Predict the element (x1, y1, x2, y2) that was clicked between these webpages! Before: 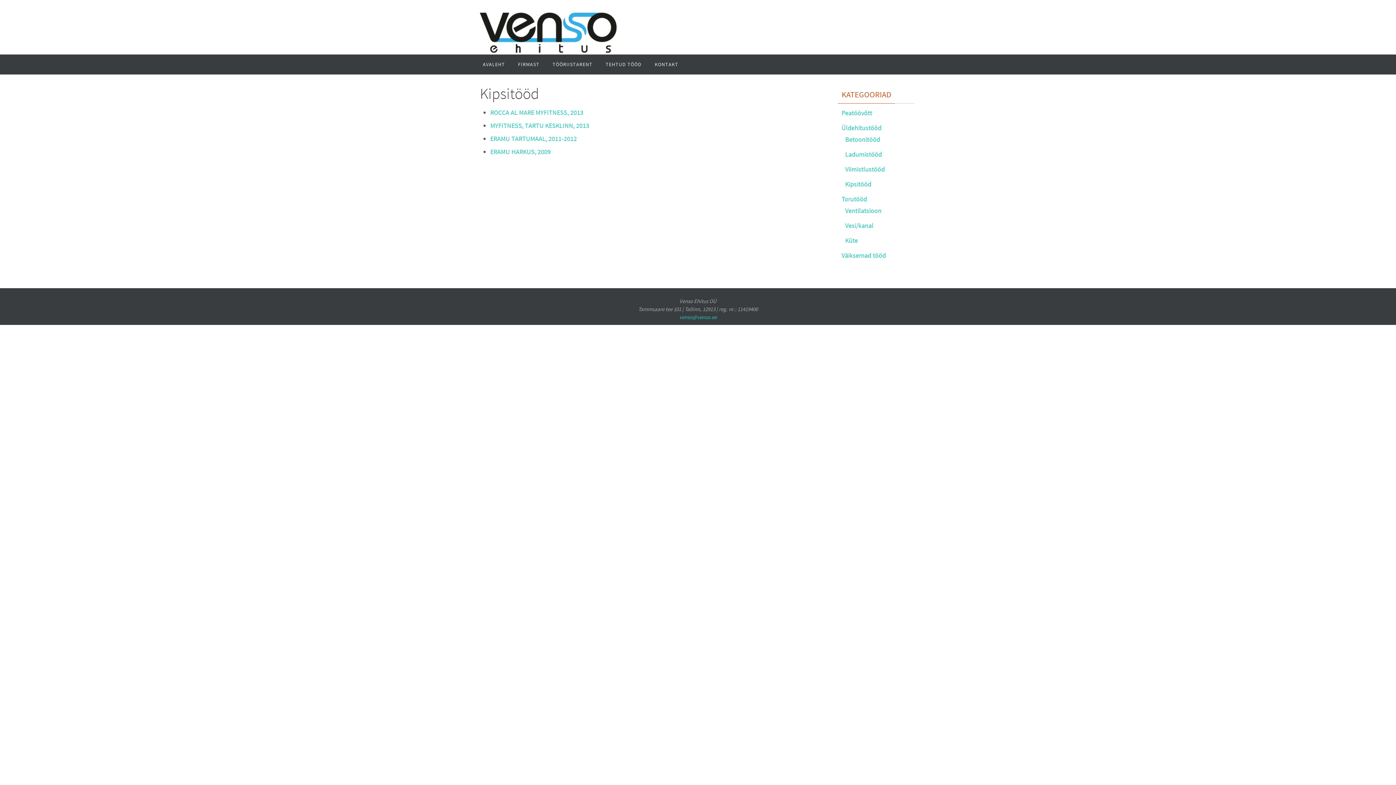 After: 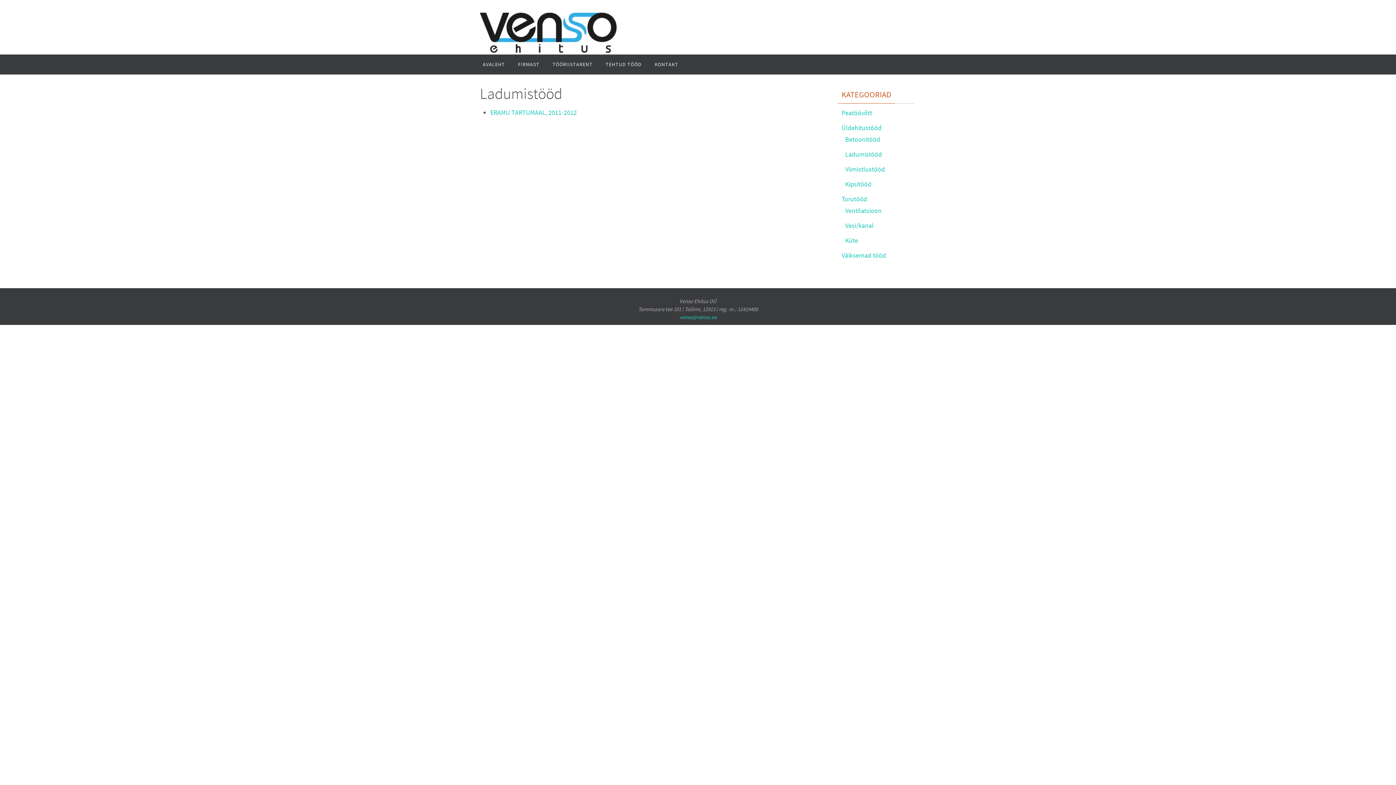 Action: label: Ladumistööd bbox: (845, 150, 882, 158)